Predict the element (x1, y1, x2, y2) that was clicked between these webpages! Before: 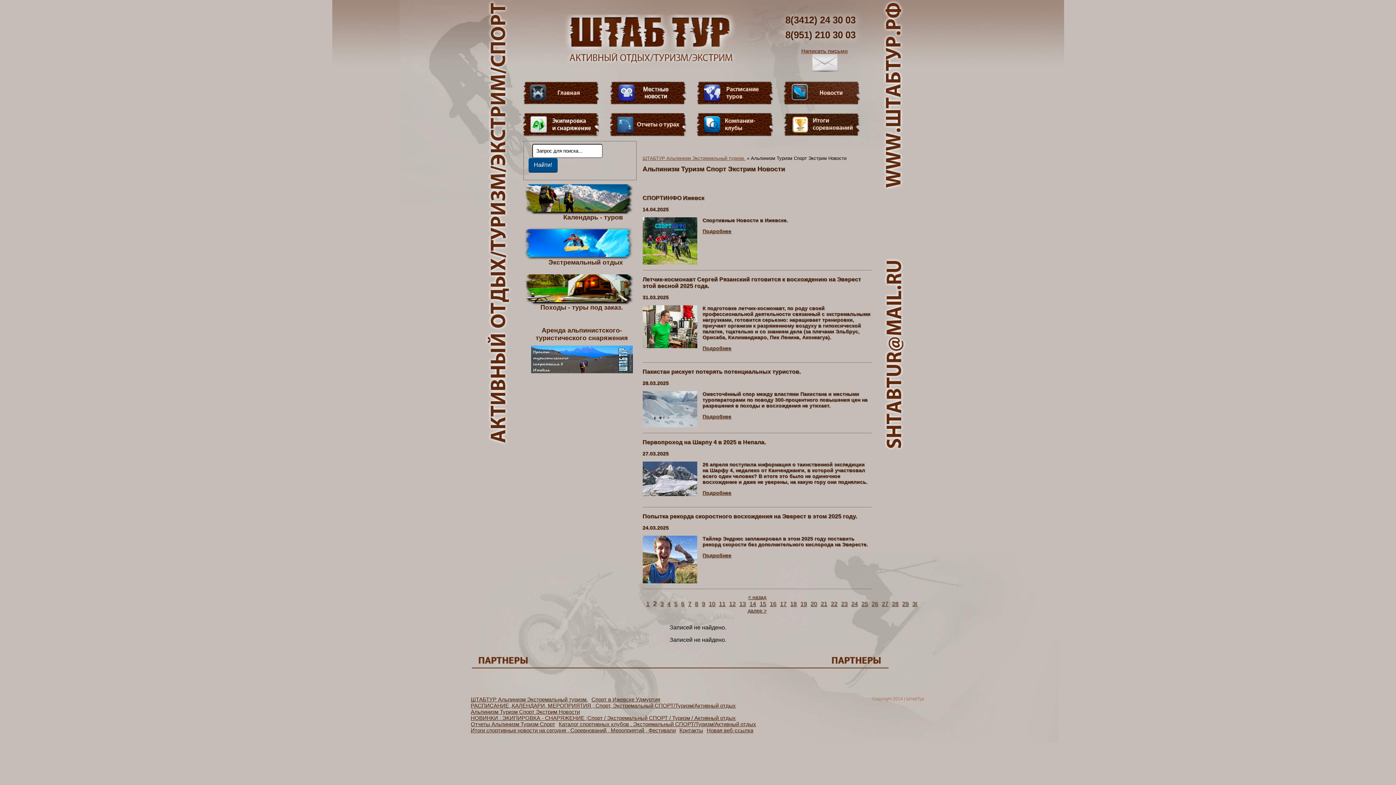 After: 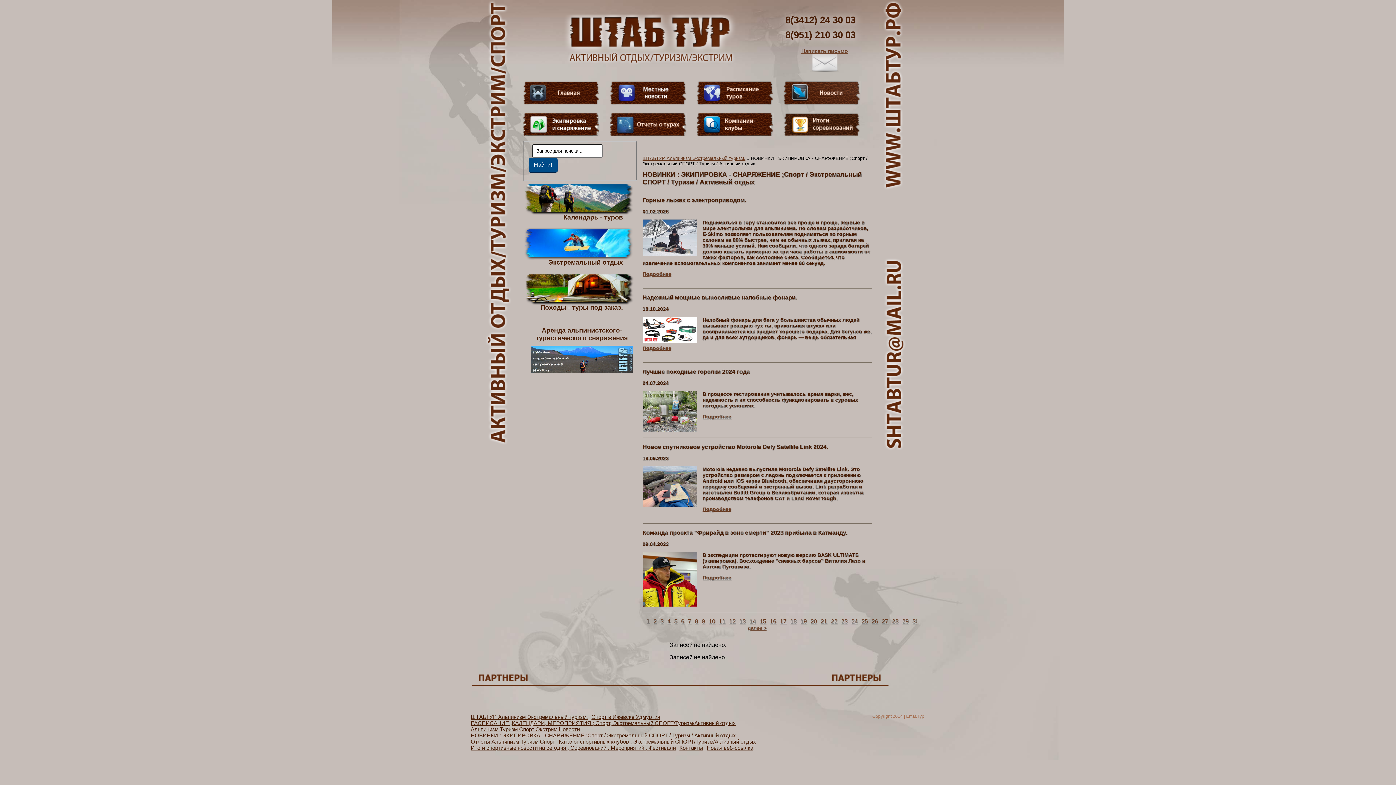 Action: label: Пункт меню bbox: (522, 113, 599, 136)